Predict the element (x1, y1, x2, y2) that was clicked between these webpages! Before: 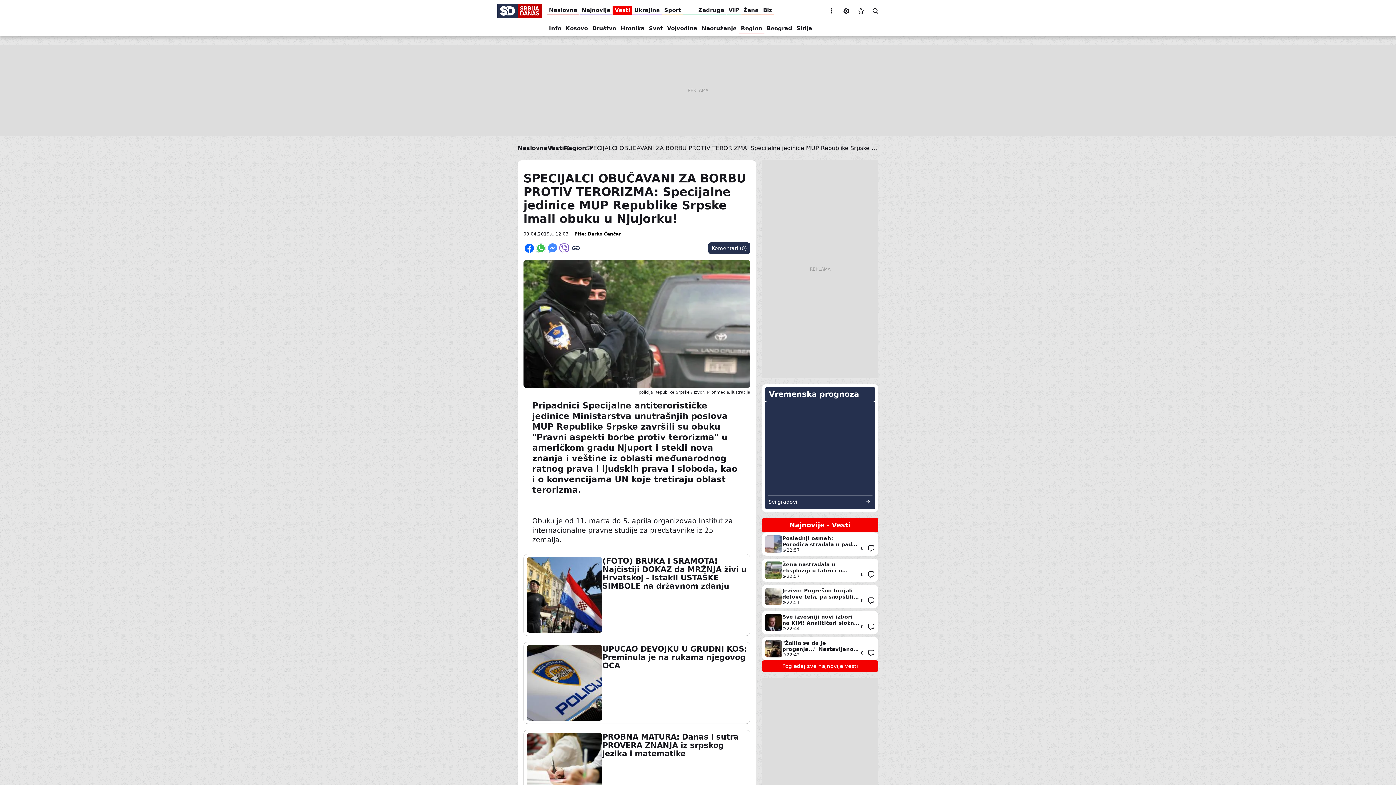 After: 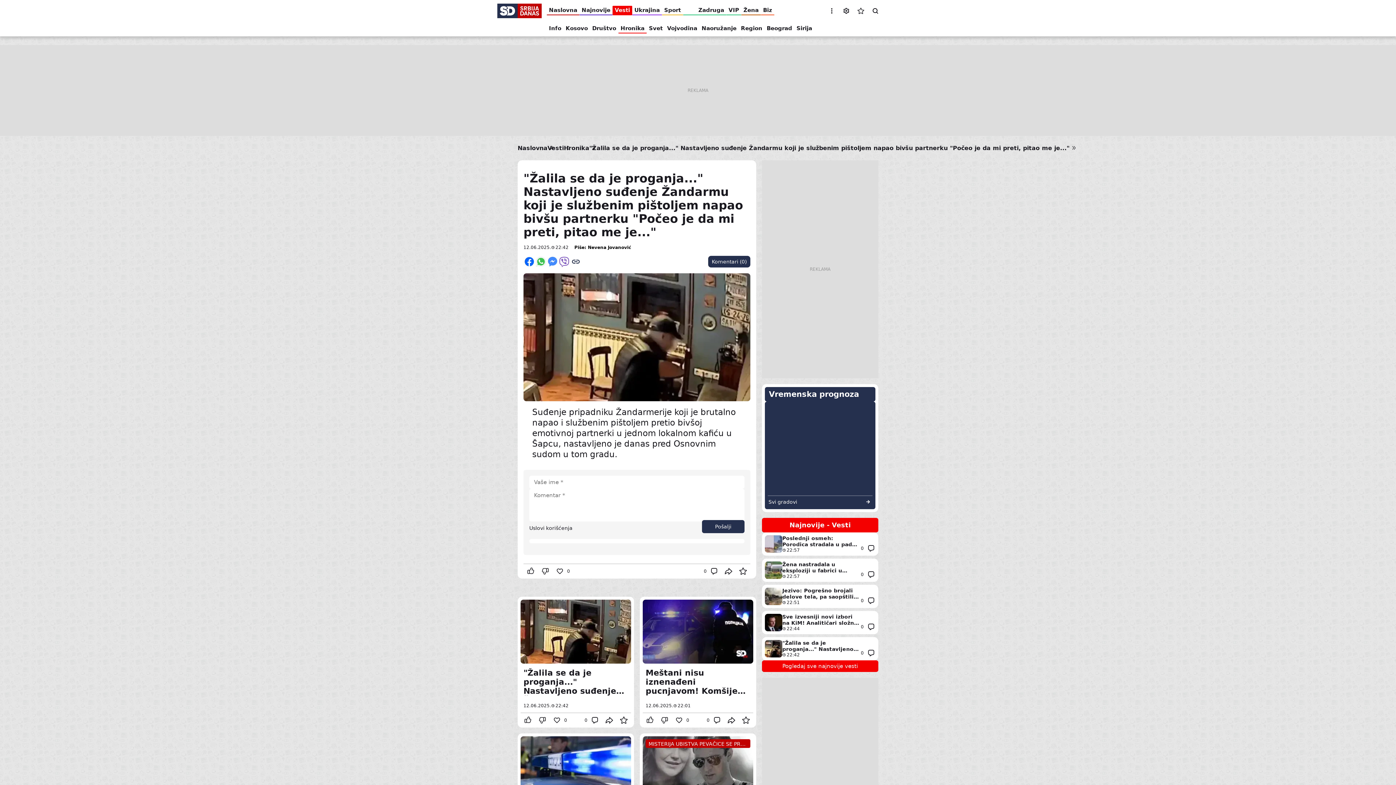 Action: bbox: (864, 646, 878, 660) label: Comment